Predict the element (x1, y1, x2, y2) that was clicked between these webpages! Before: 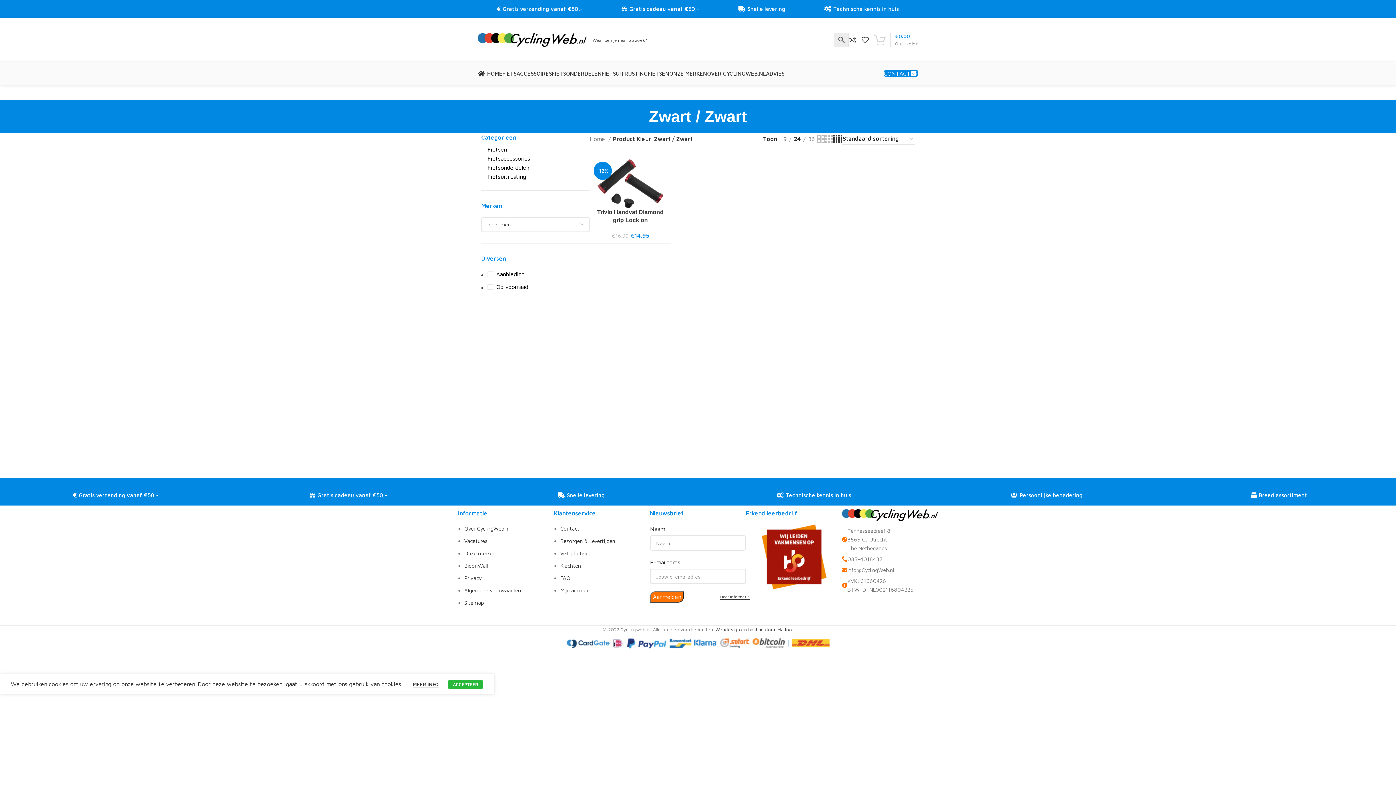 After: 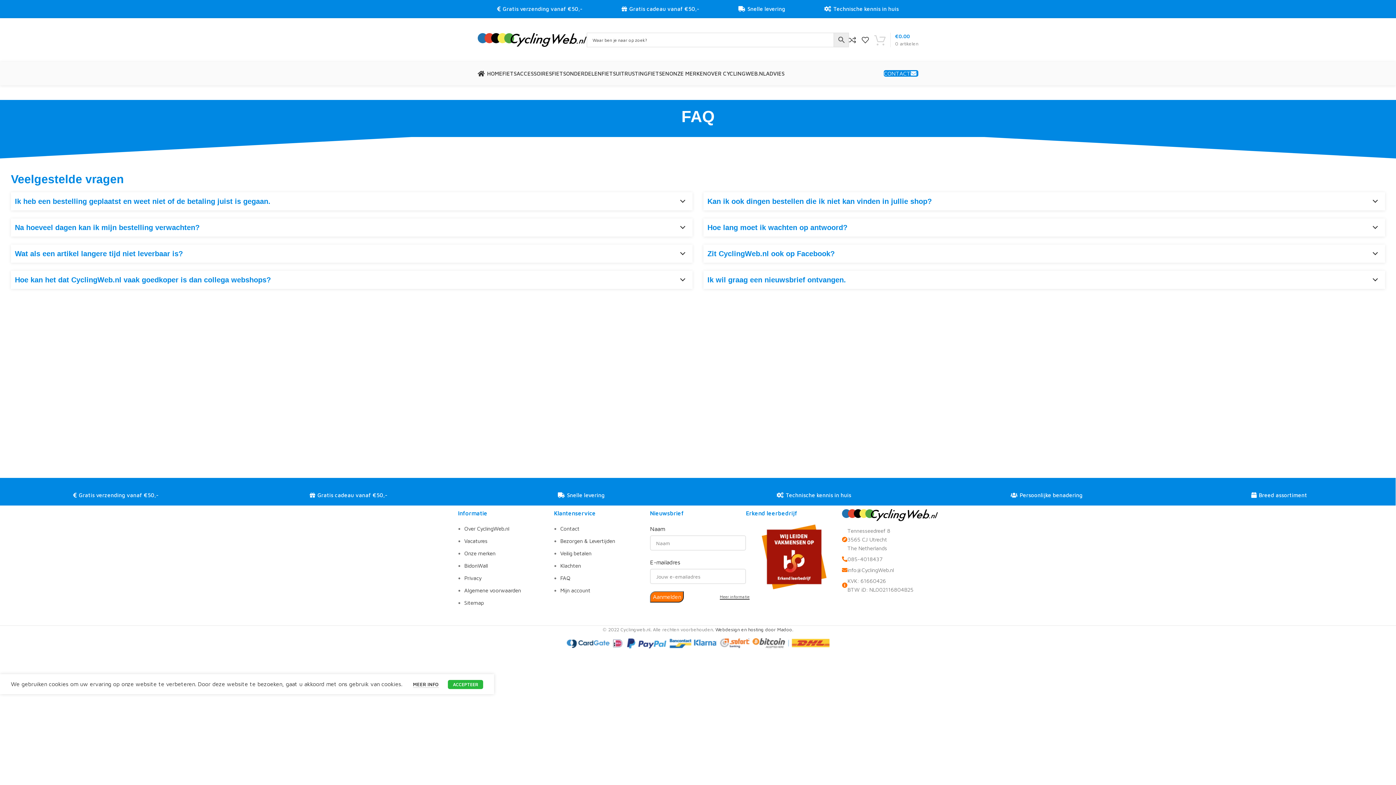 Action: label: FAQ bbox: (560, 575, 570, 581)